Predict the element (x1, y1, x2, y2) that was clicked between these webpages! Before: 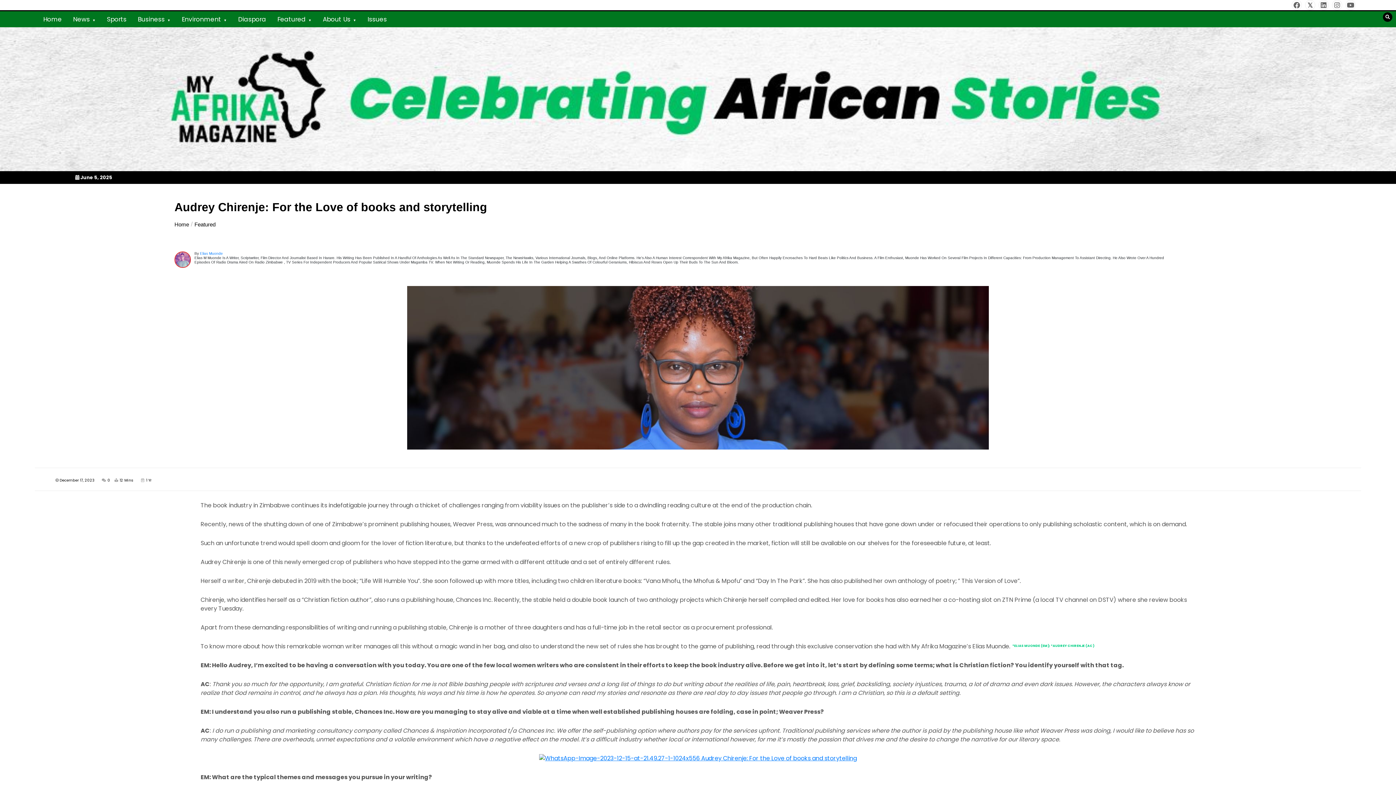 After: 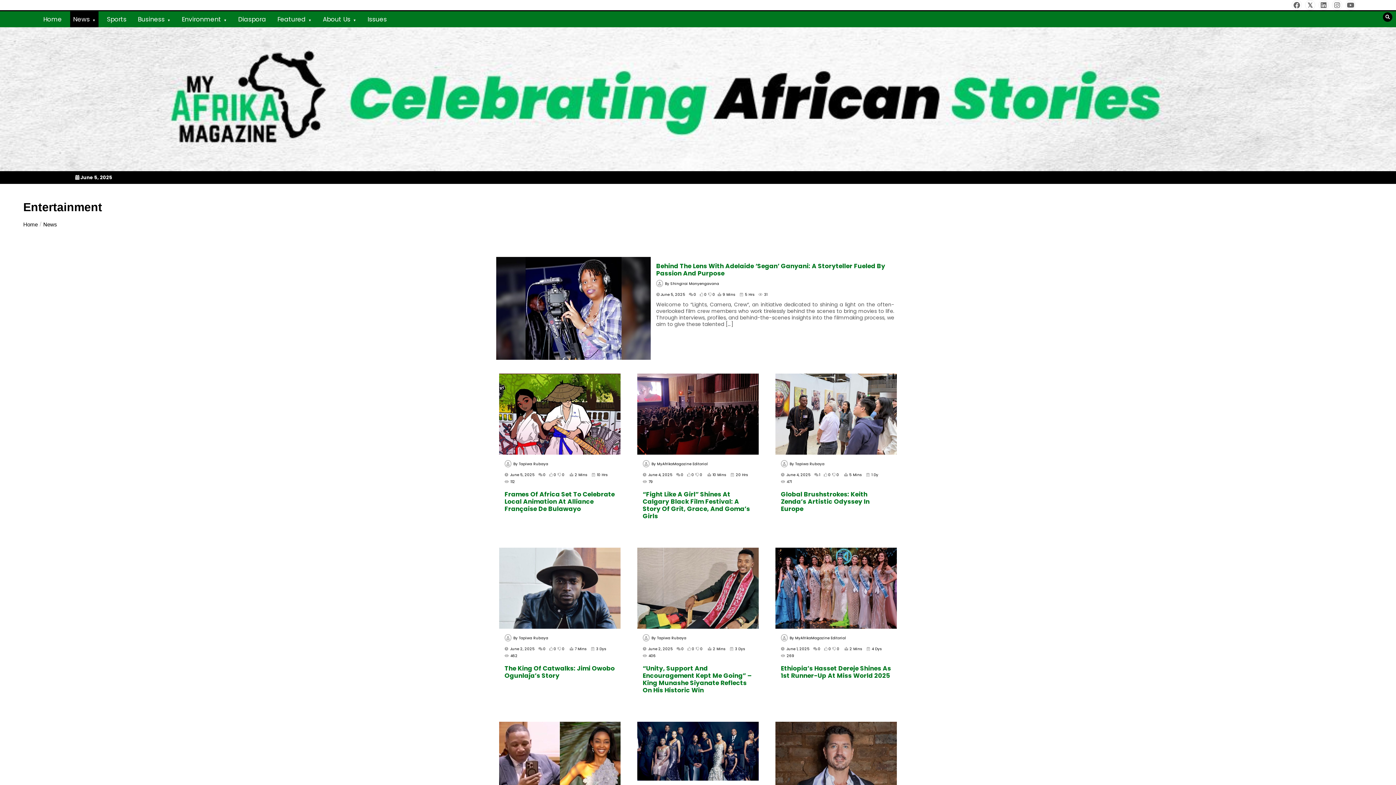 Action: label: News bbox: (70, 11, 98, 27)